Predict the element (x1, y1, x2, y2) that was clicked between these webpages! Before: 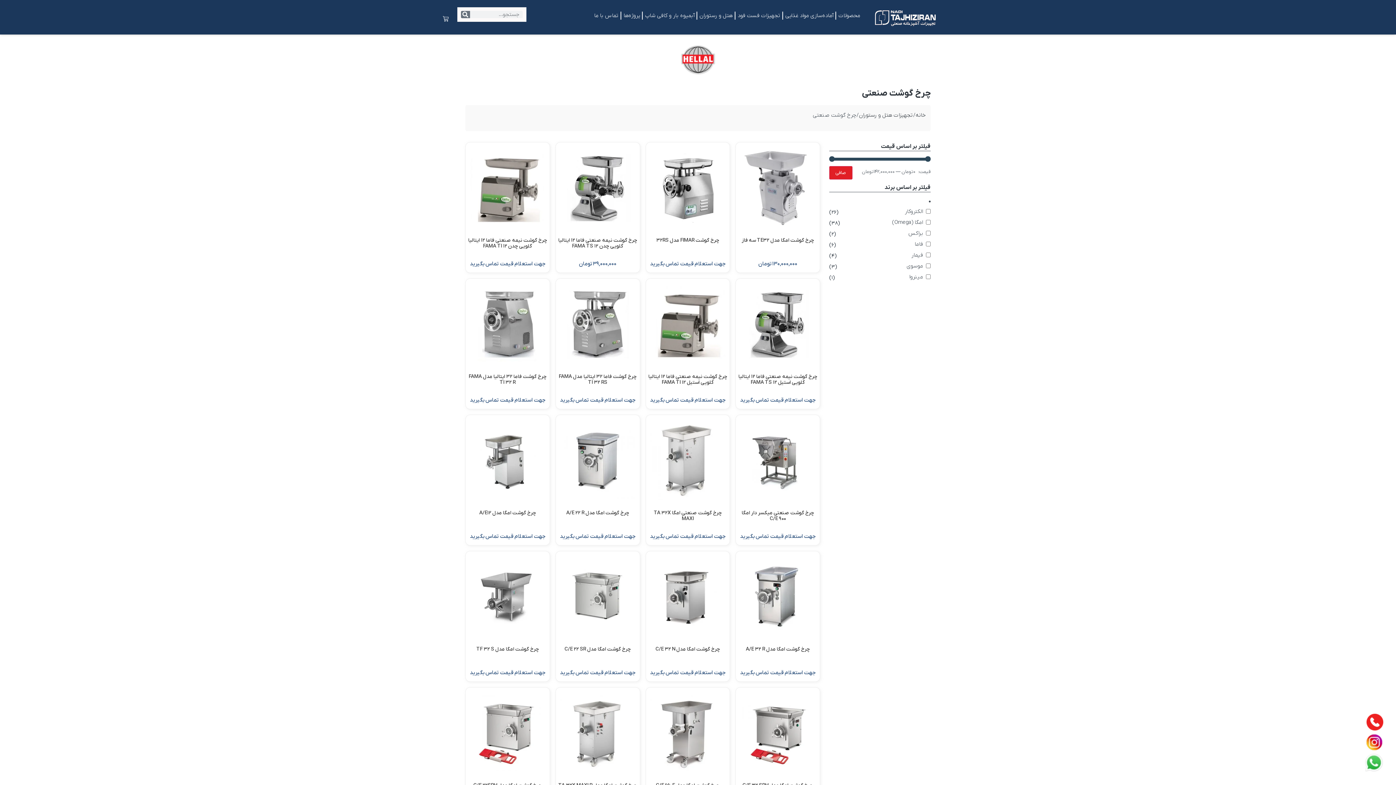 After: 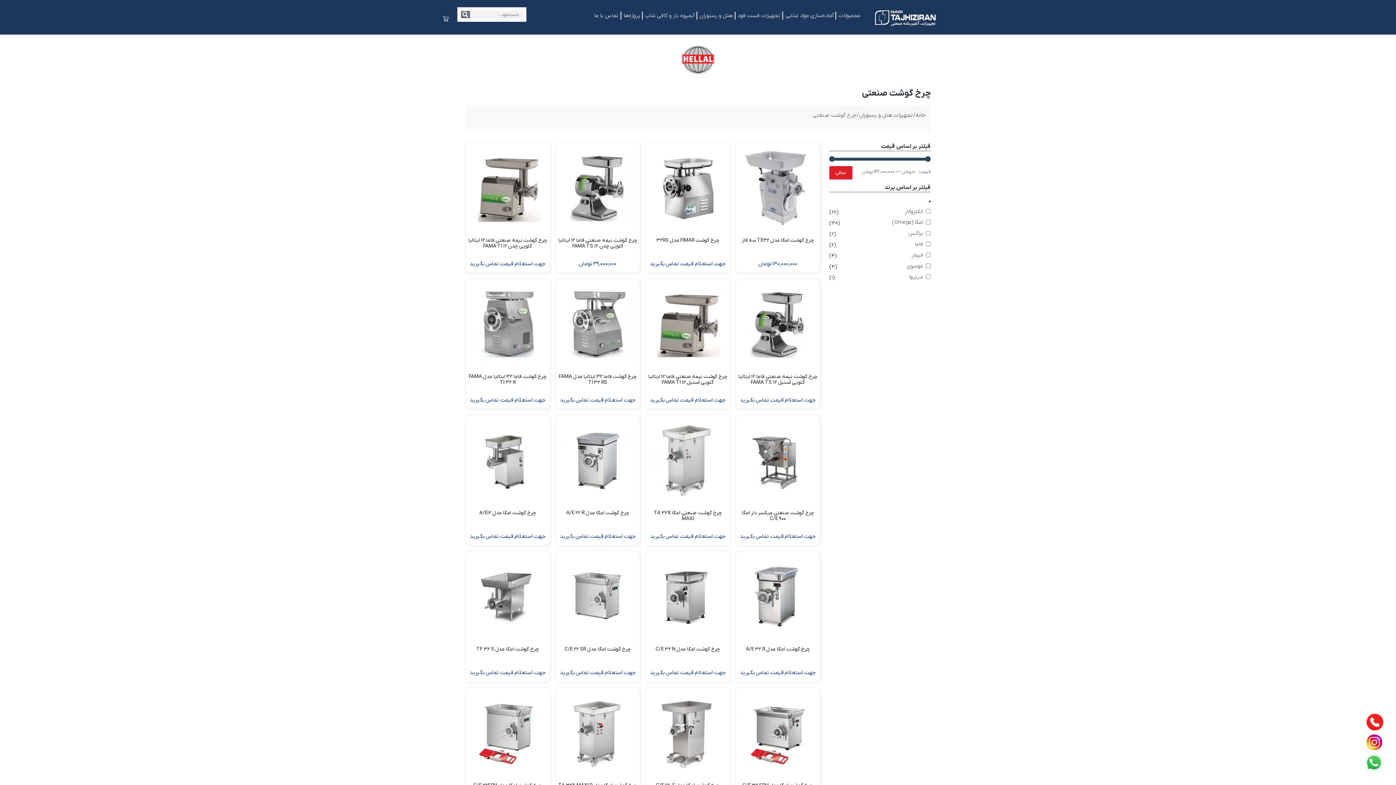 Action: bbox: (1366, 762, 1376, 771) label: چت واتس اپ